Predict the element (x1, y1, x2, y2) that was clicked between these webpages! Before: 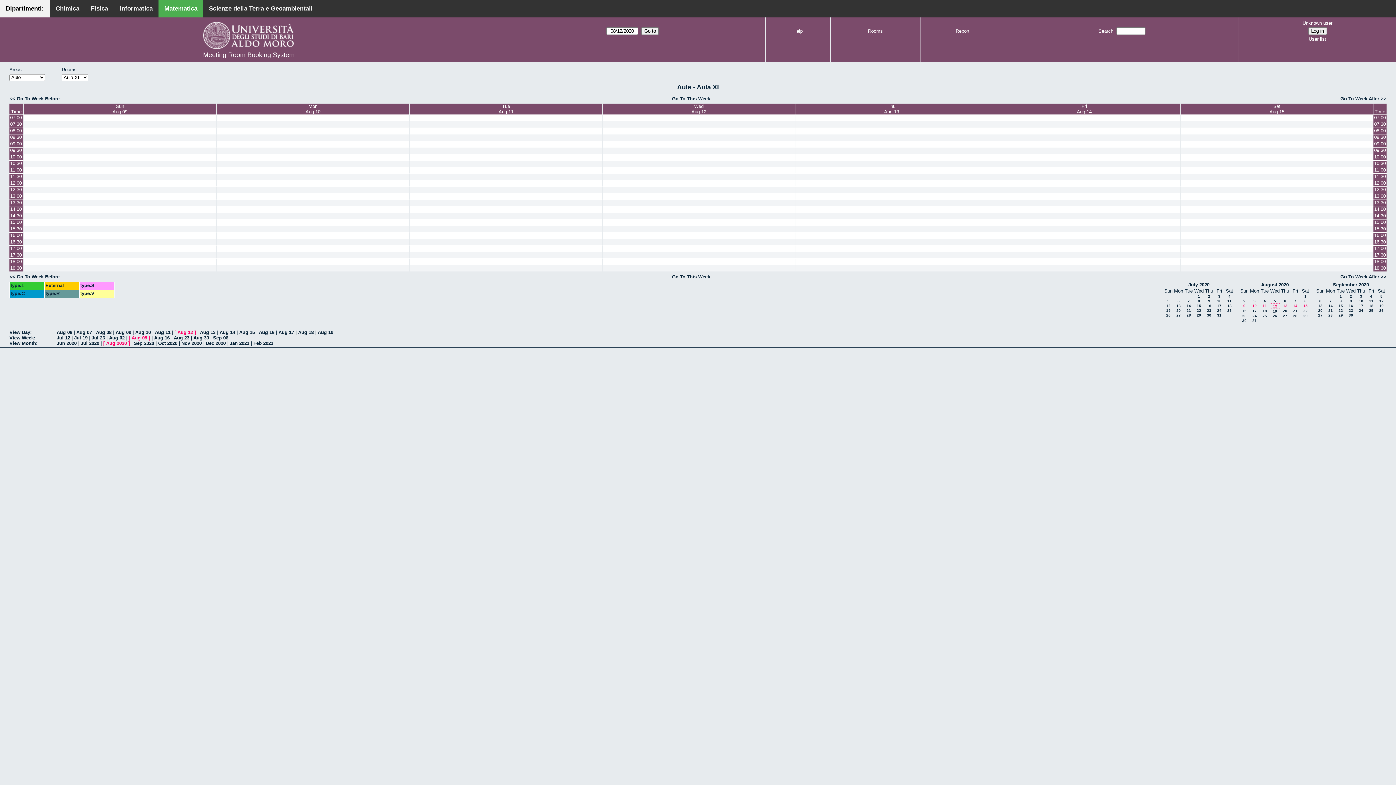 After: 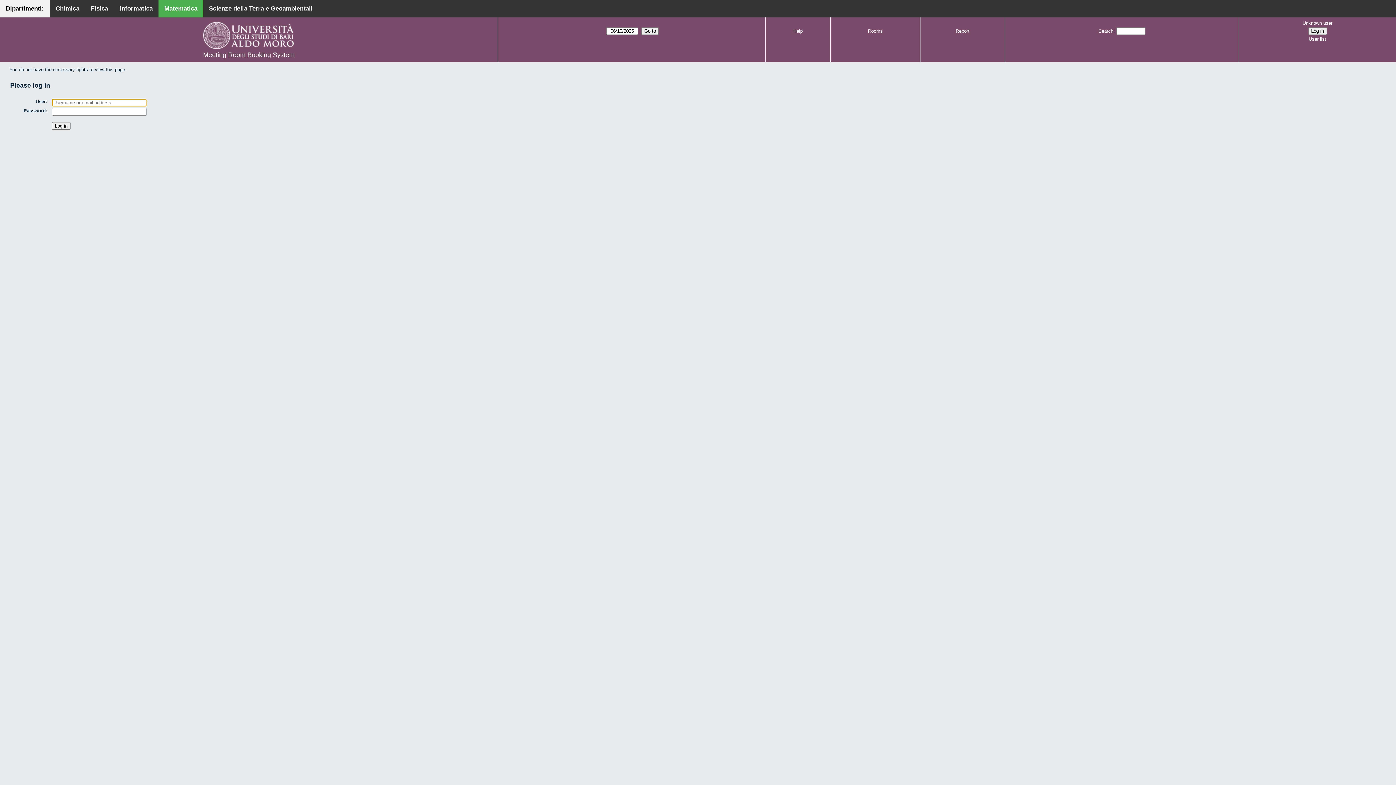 Action: bbox: (409, 232, 602, 238)